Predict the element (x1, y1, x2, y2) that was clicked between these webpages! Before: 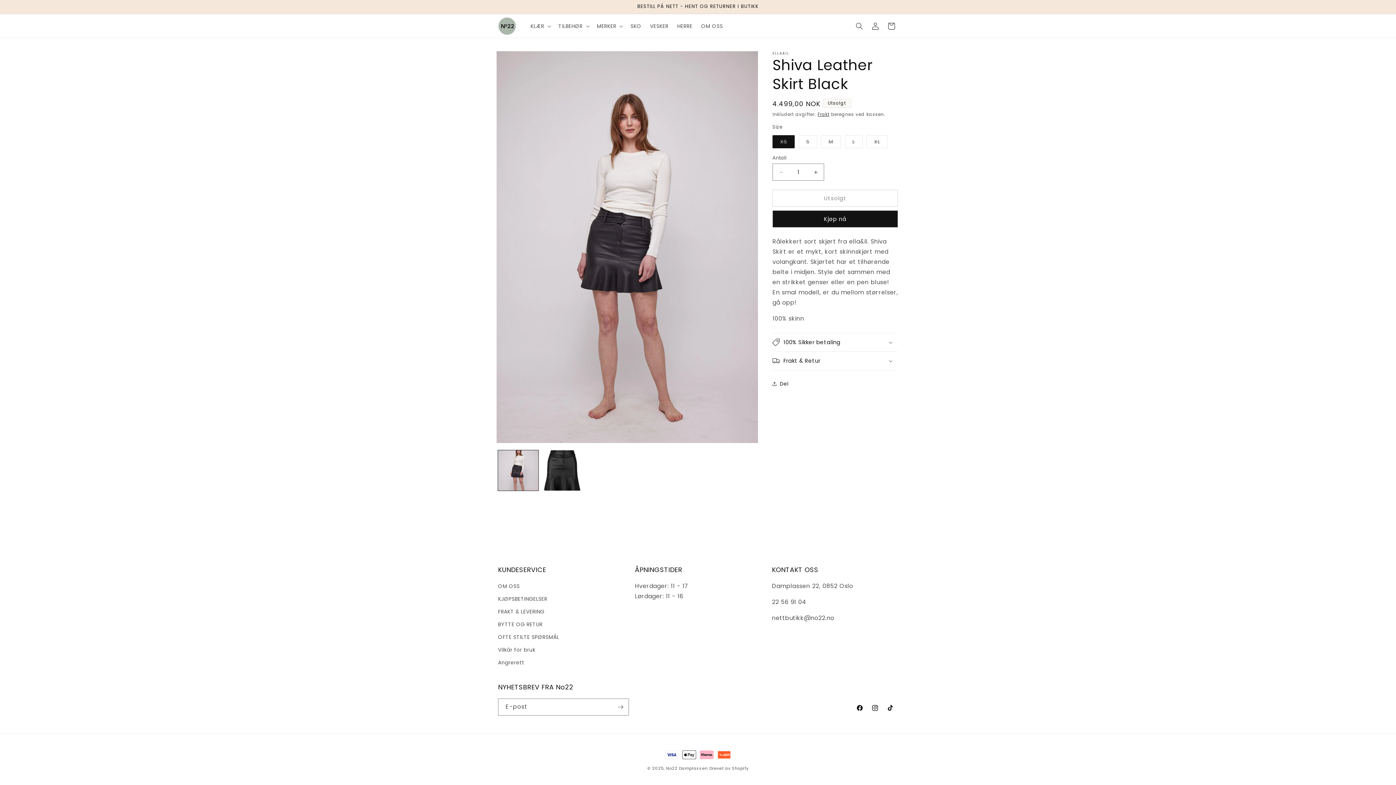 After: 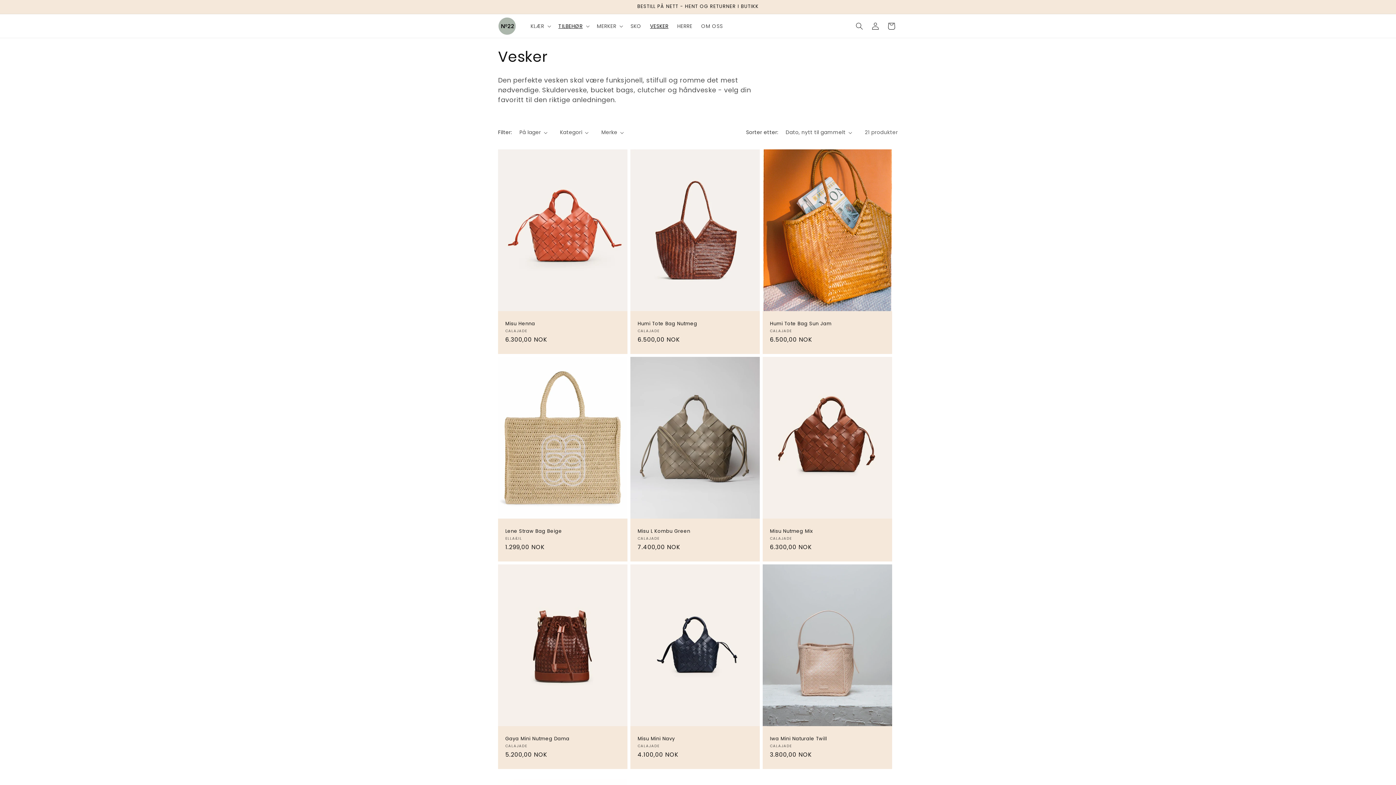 Action: label: VESKER bbox: (645, 18, 673, 33)